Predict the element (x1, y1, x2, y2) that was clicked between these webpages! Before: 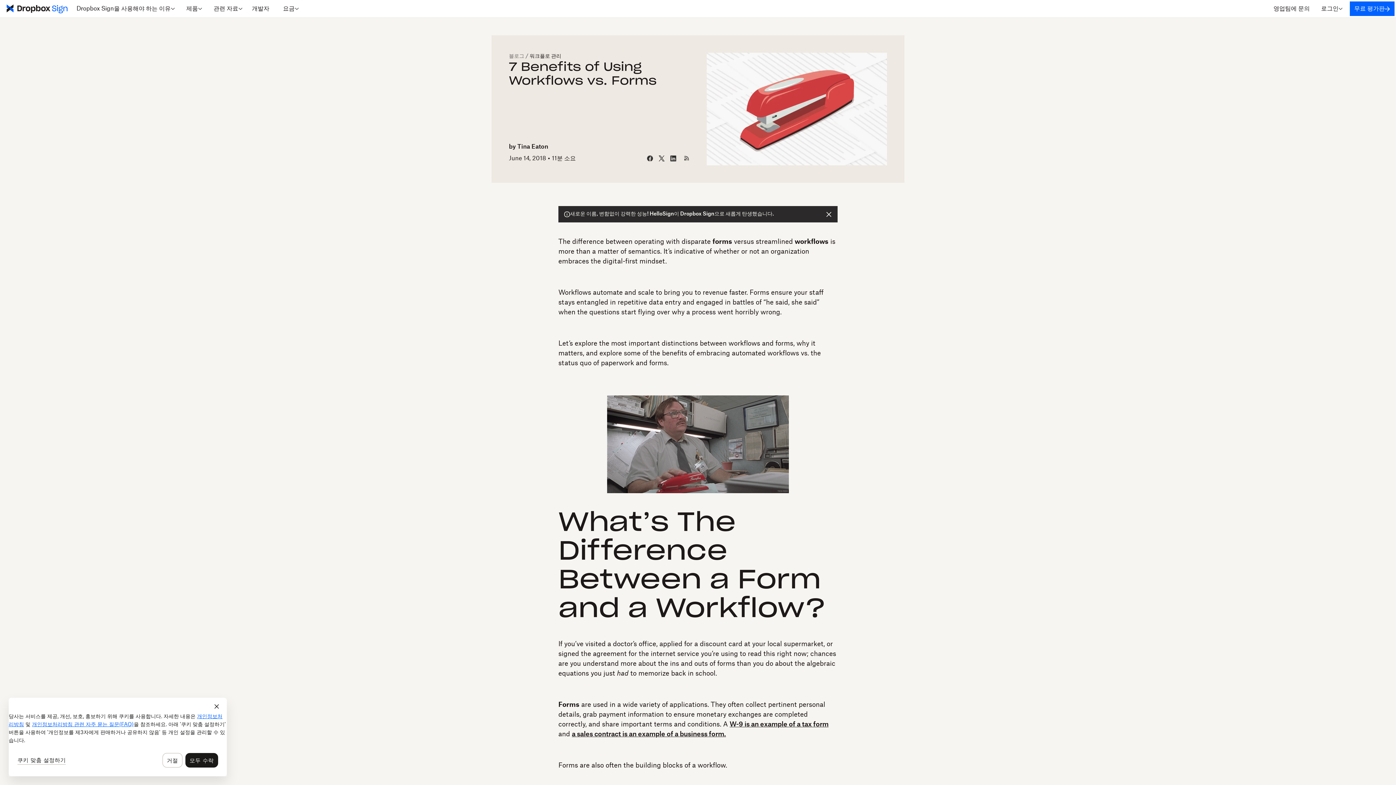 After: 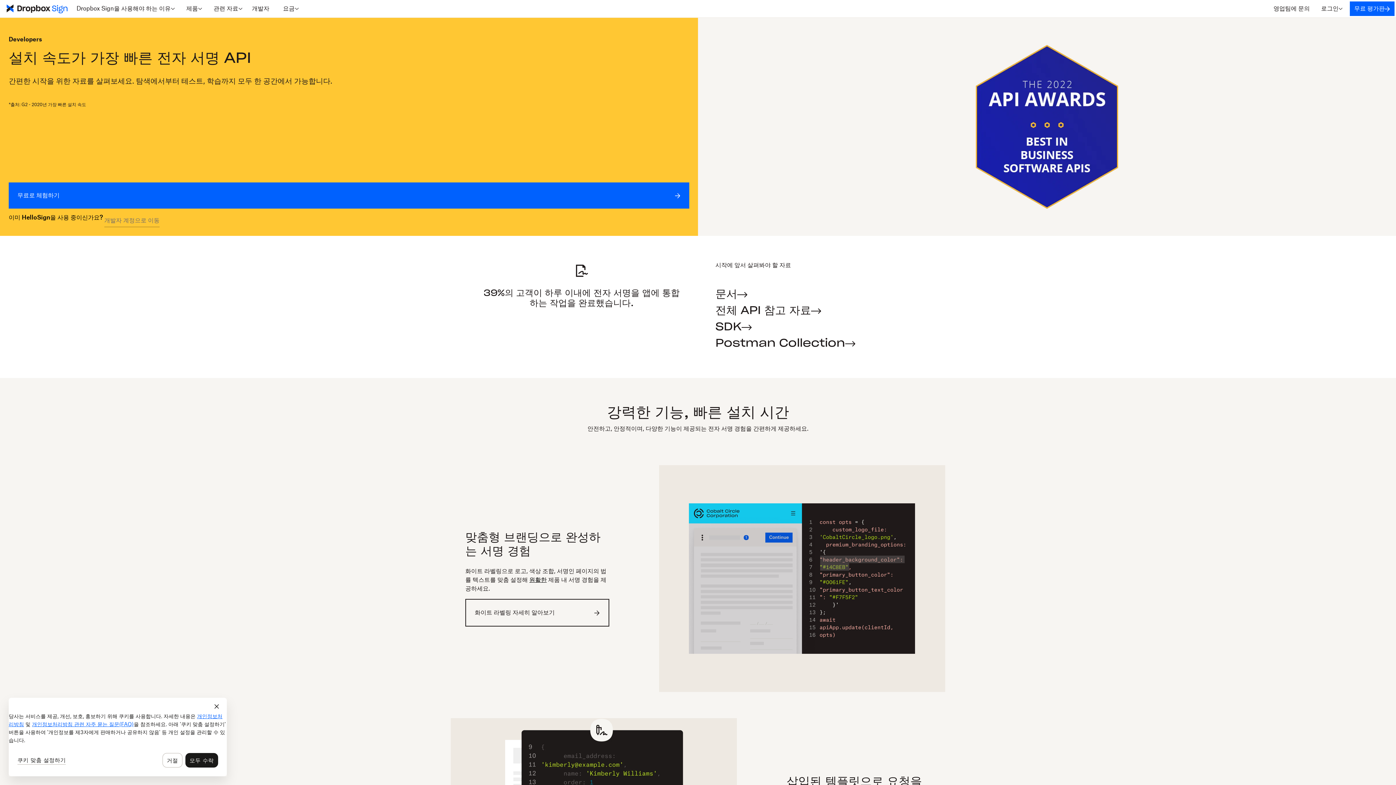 Action: bbox: (246, 0, 275, 17) label: 개발자